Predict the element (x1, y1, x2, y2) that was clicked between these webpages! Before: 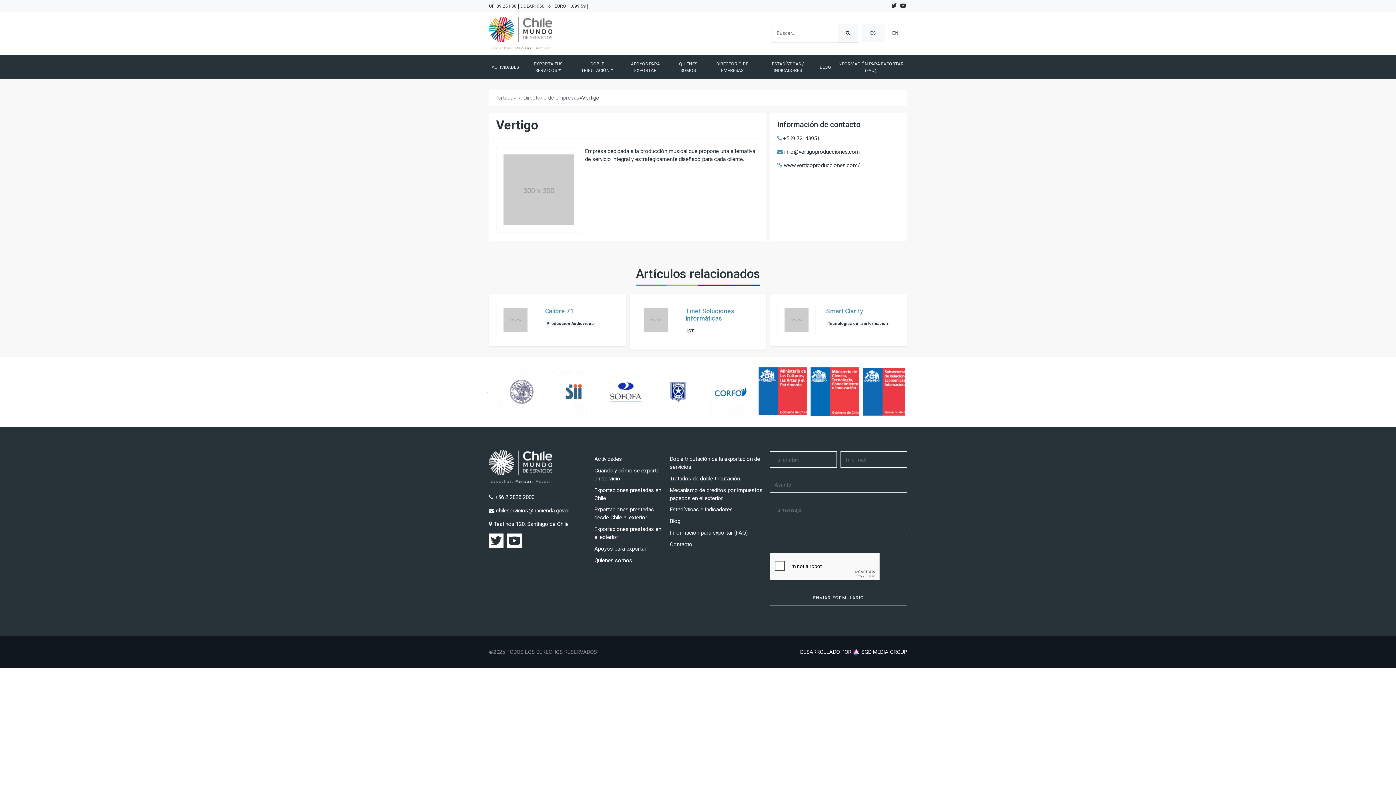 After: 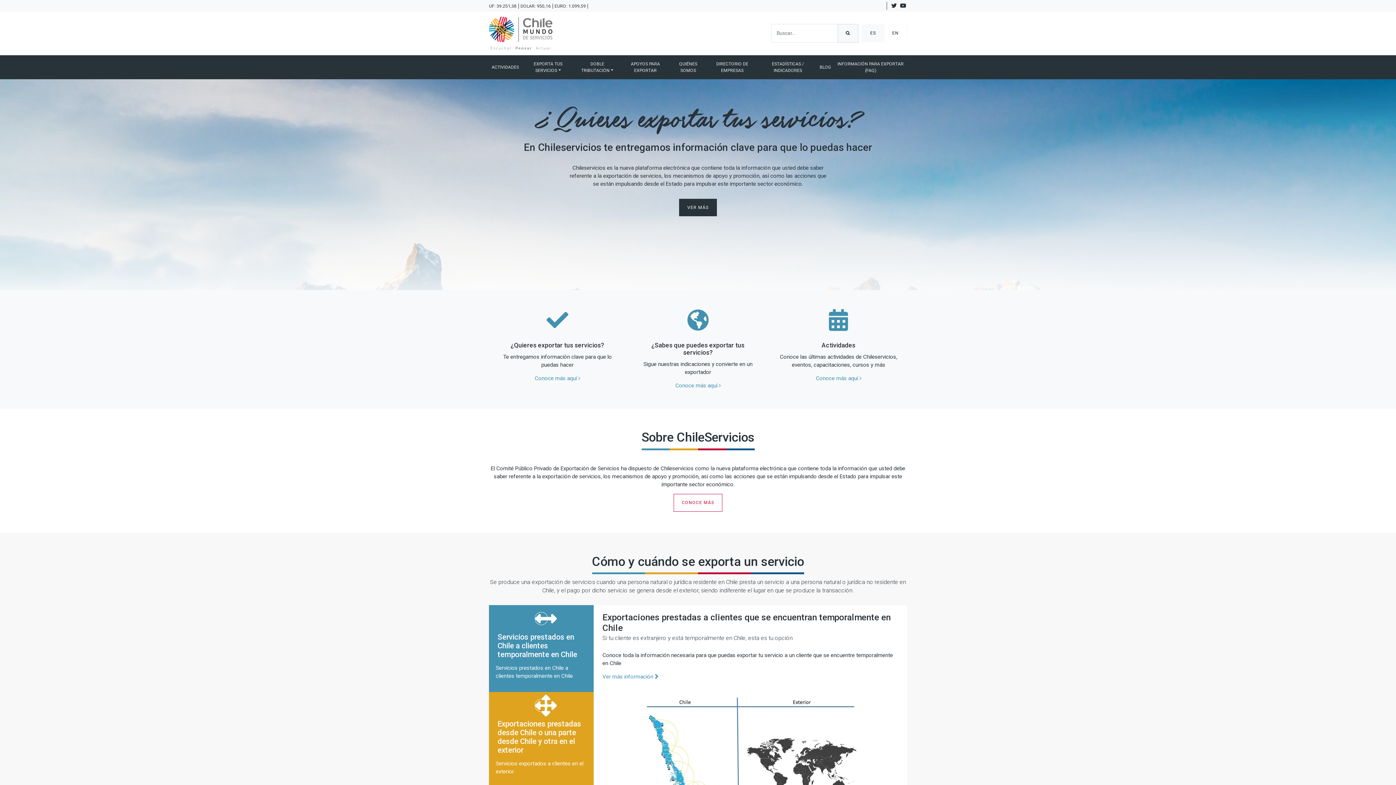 Action: bbox: (489, 450, 552, 482)